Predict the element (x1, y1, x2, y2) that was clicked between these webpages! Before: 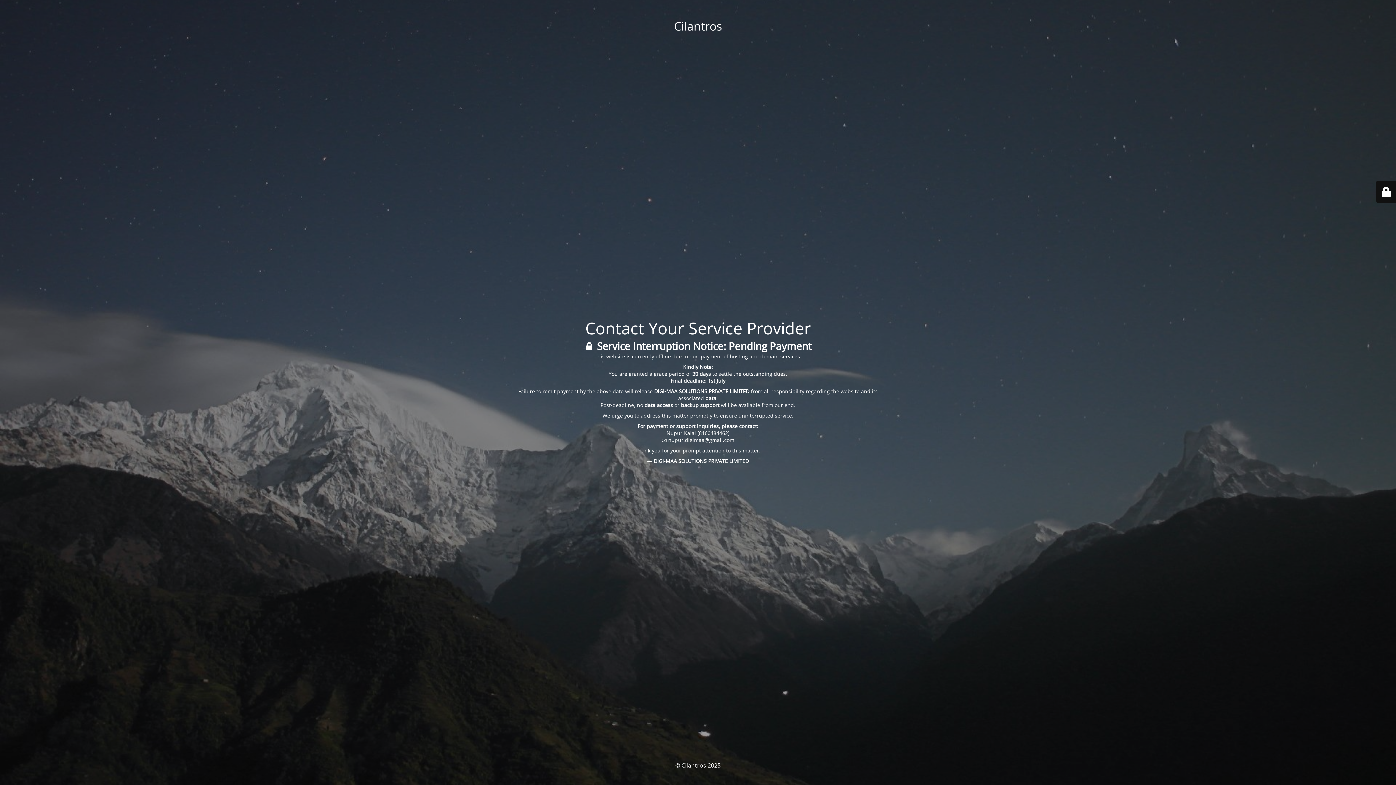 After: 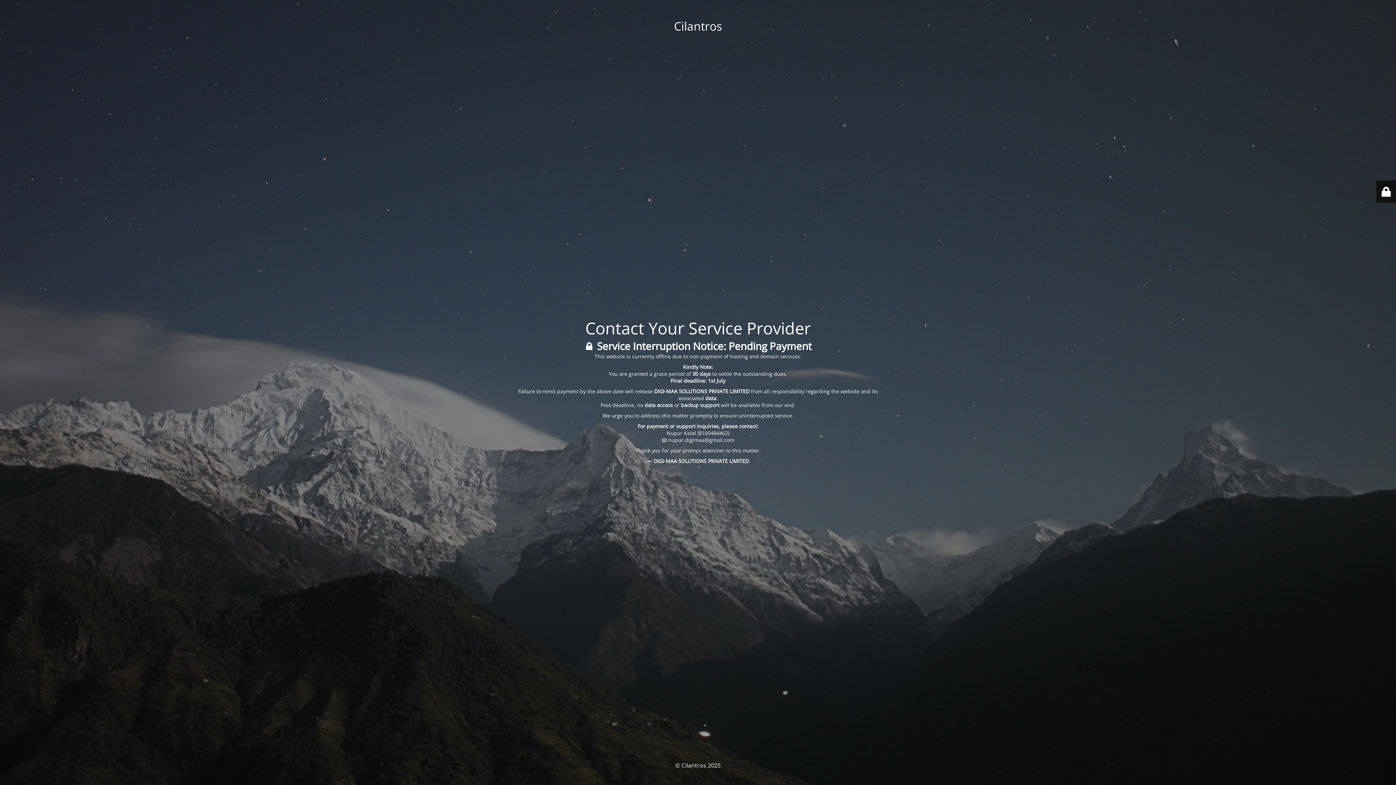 Action: label: nupur.digimaa@gmail.com bbox: (668, 436, 734, 443)